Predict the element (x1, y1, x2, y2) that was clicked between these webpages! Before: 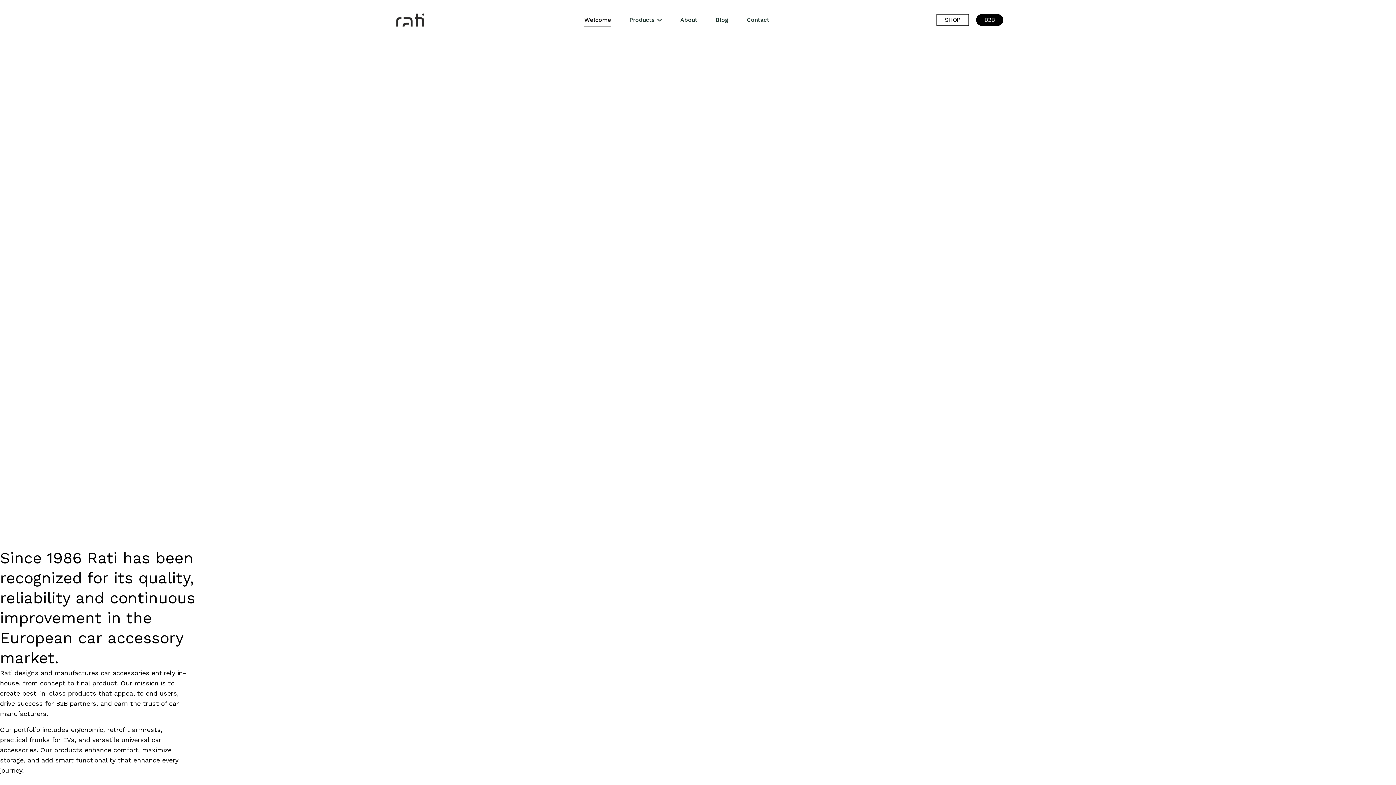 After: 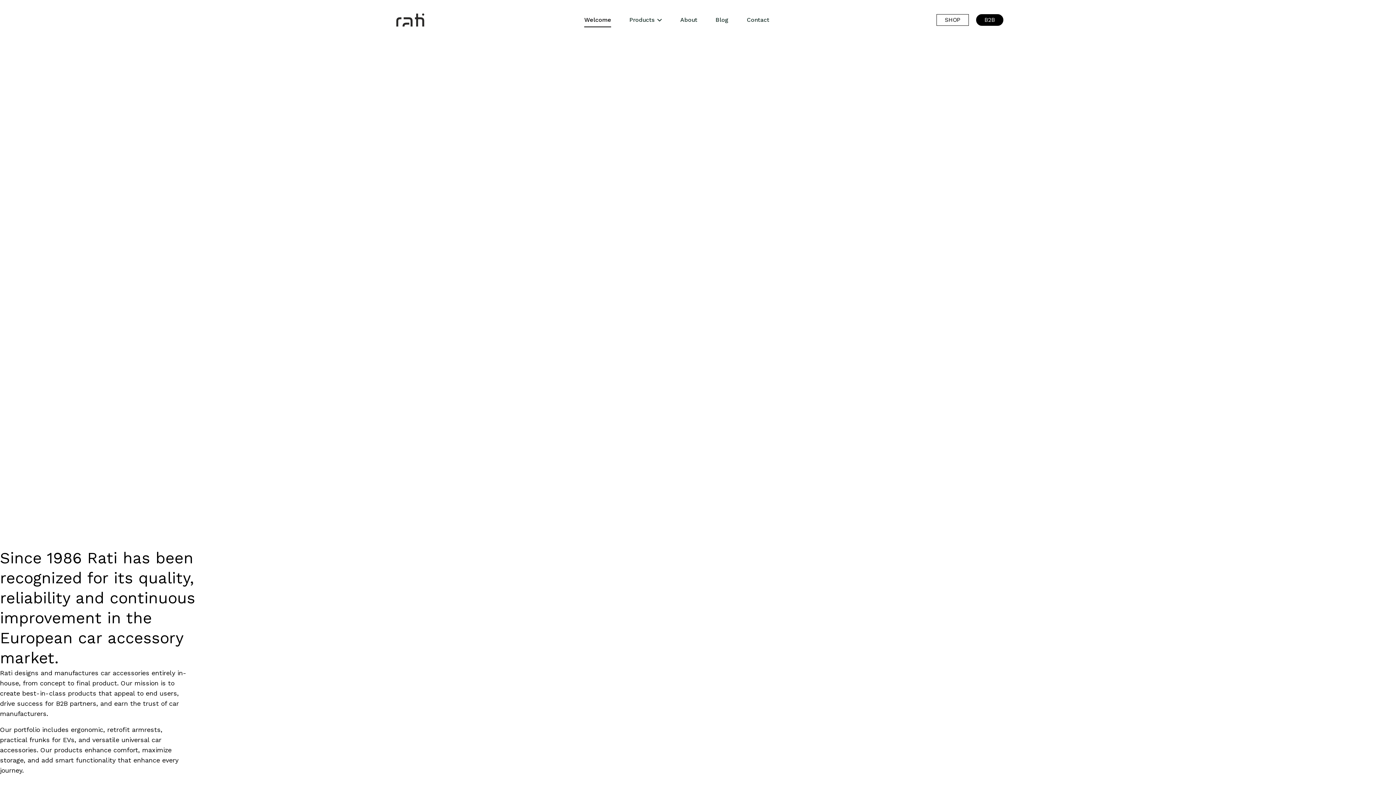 Action: bbox: (575, 0, 620, 40) label: Welcome